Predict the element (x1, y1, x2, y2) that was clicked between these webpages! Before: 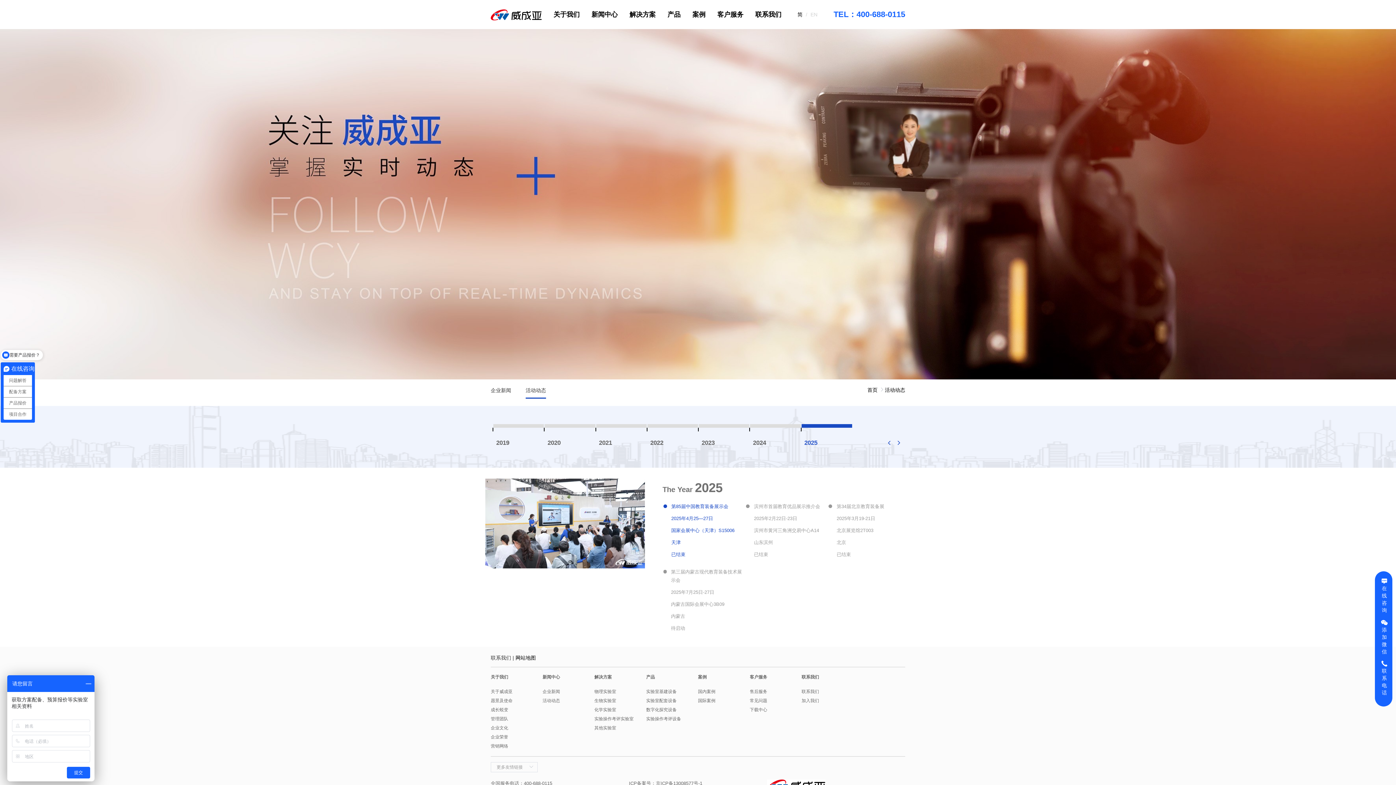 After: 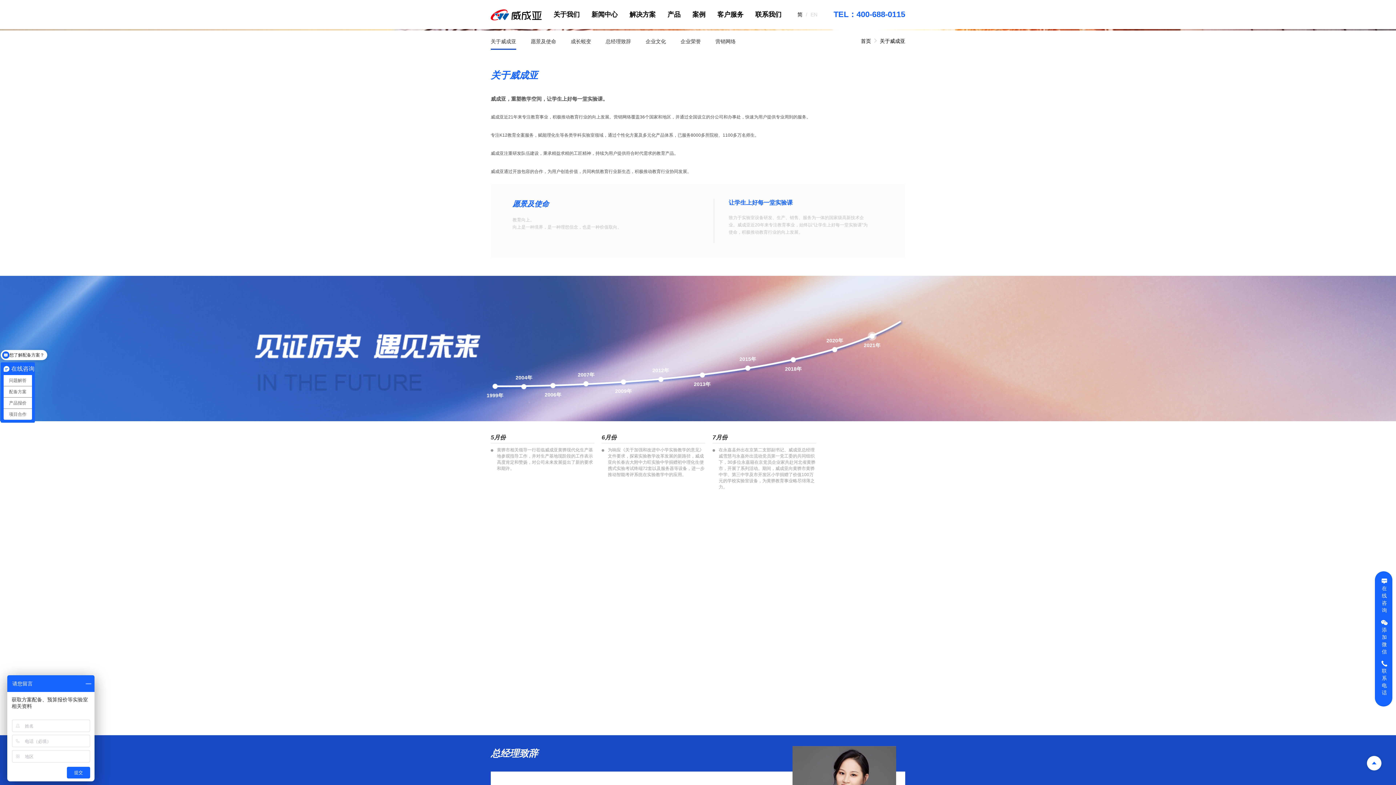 Action: bbox: (553, 0, 579, 29) label: 关于我们